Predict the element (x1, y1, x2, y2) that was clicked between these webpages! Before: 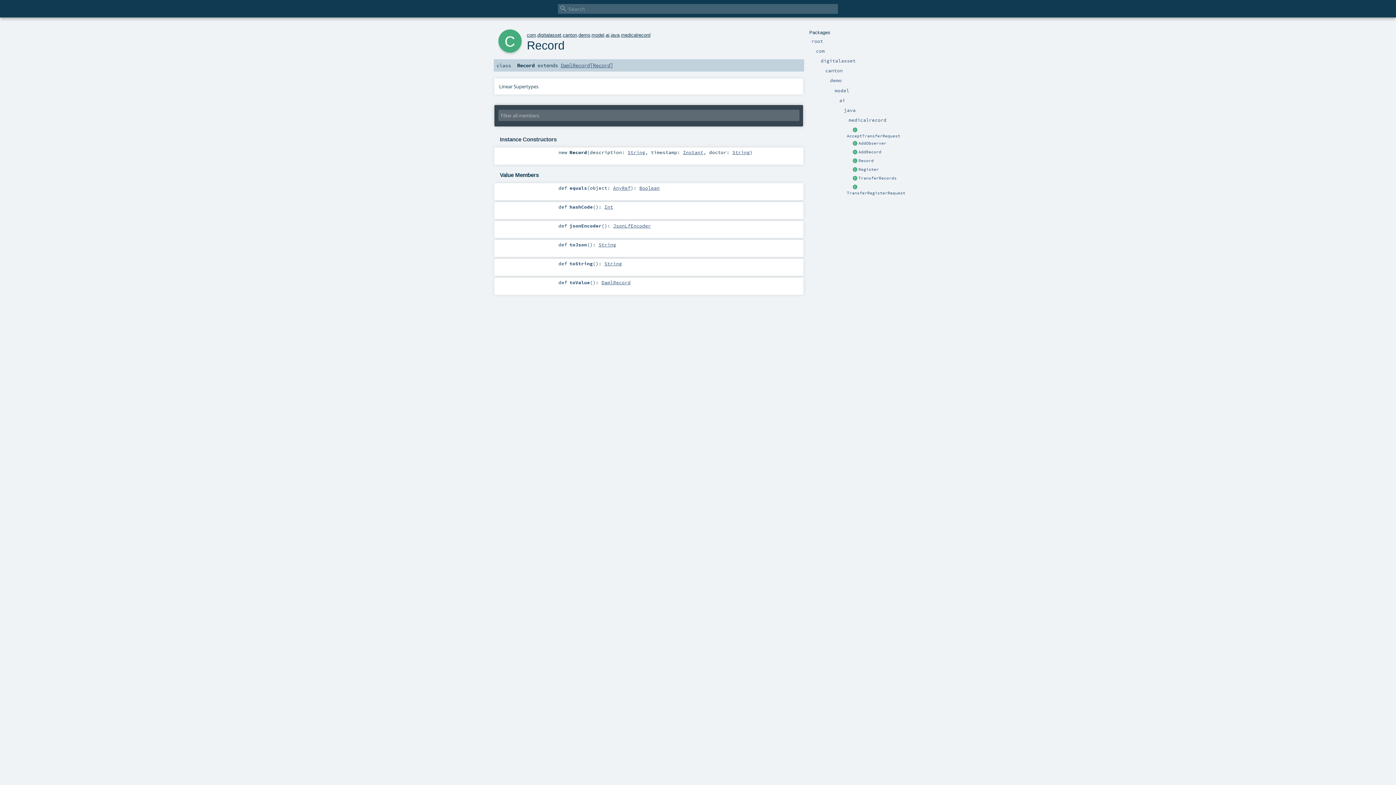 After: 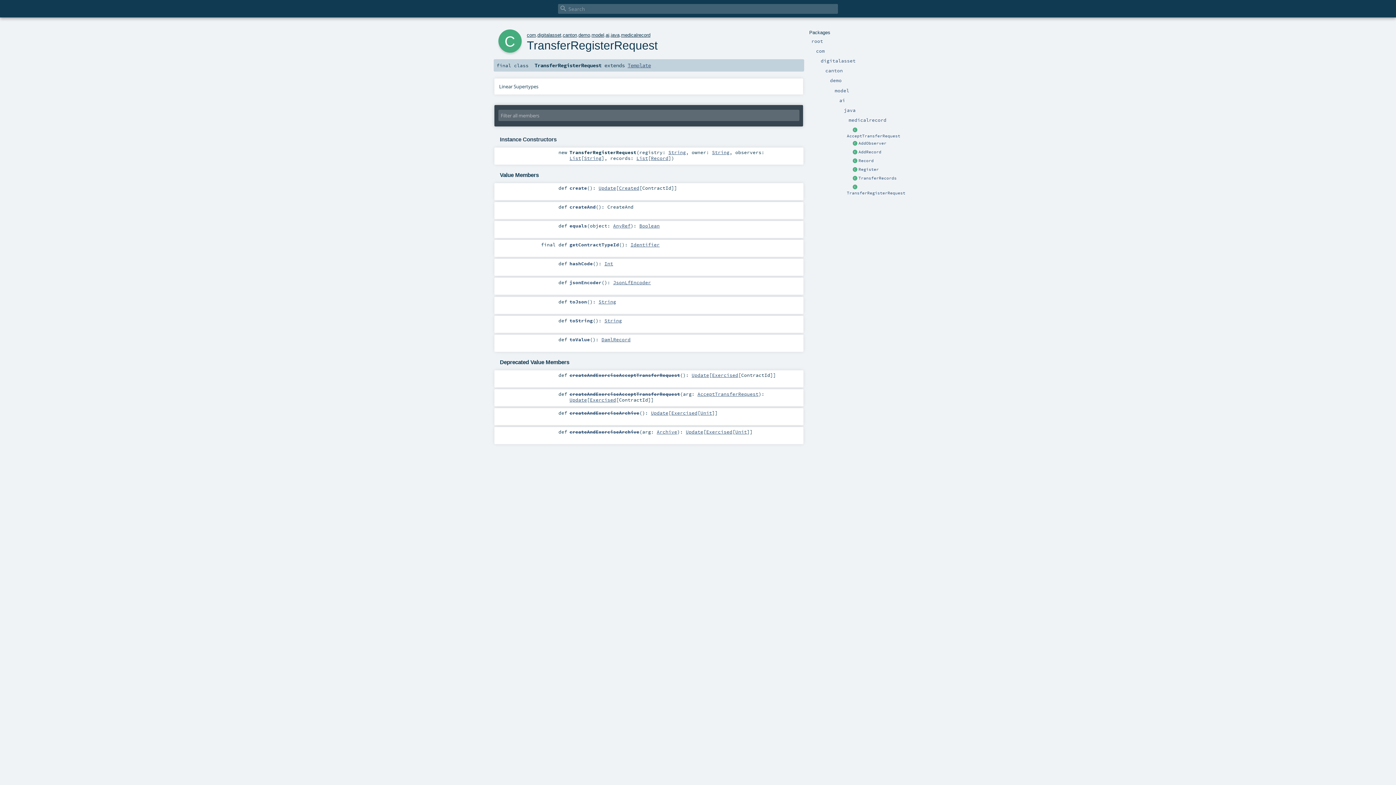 Action: label: TransferRegisterRequest bbox: (847, 190, 905, 195)